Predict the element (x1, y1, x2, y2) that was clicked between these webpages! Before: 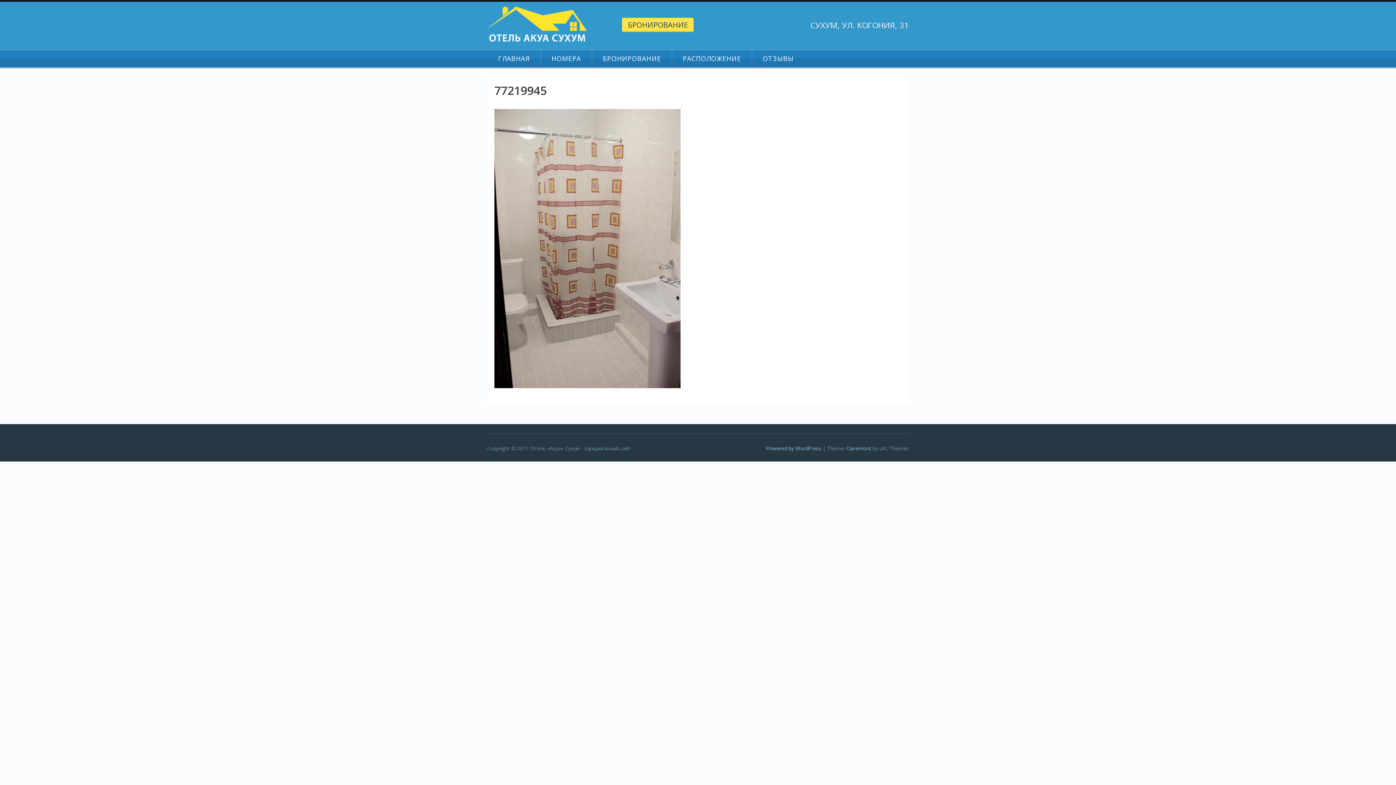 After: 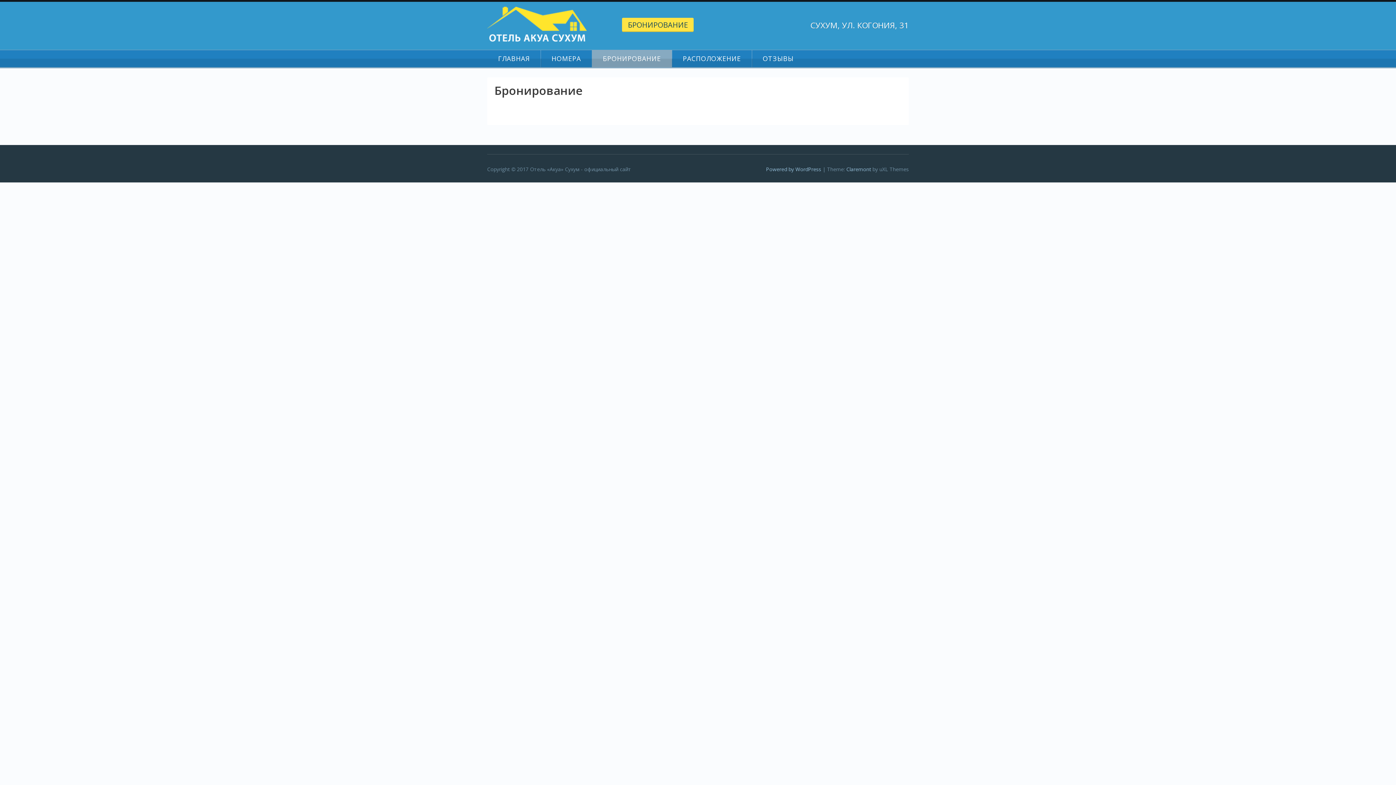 Action: bbox: (622, 17, 693, 32) label: БРОНИРОВАНИЕ